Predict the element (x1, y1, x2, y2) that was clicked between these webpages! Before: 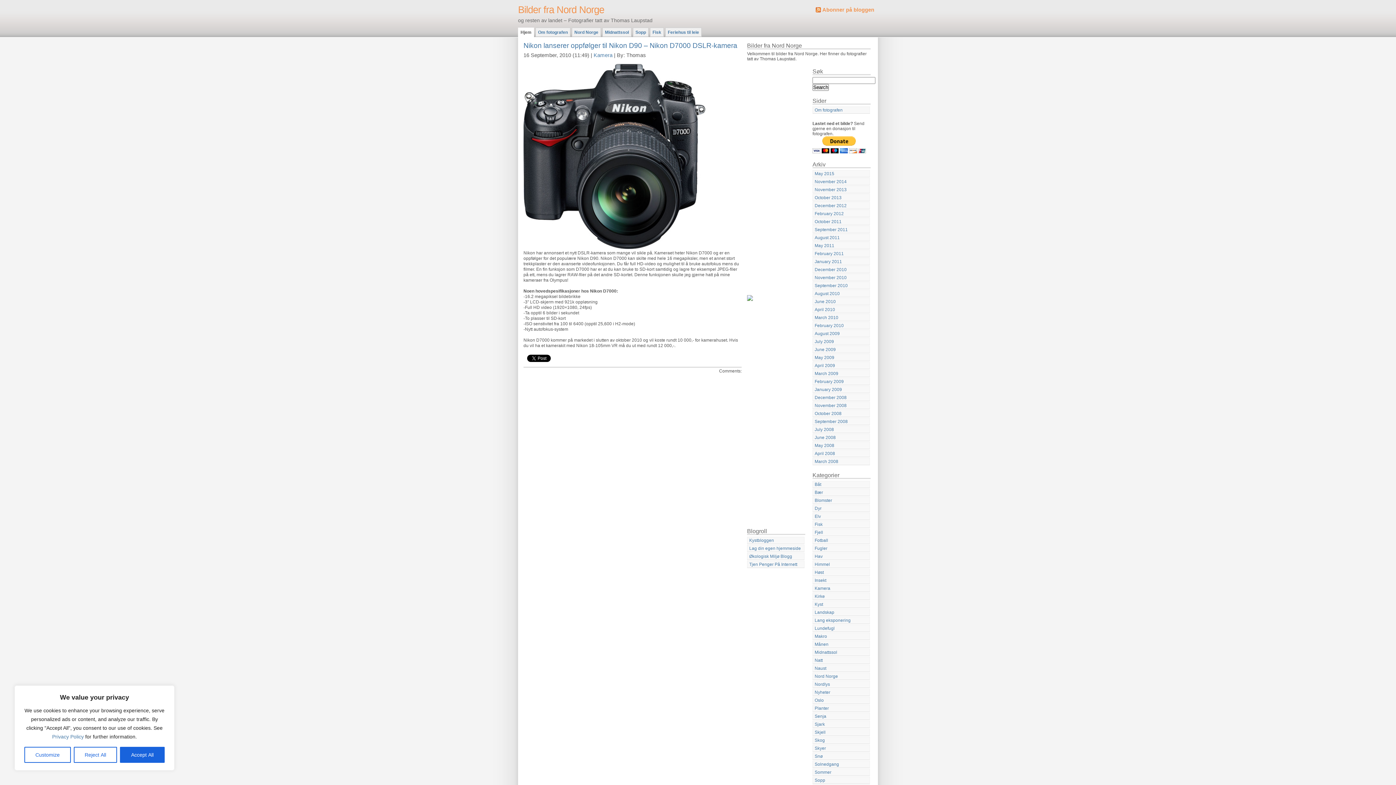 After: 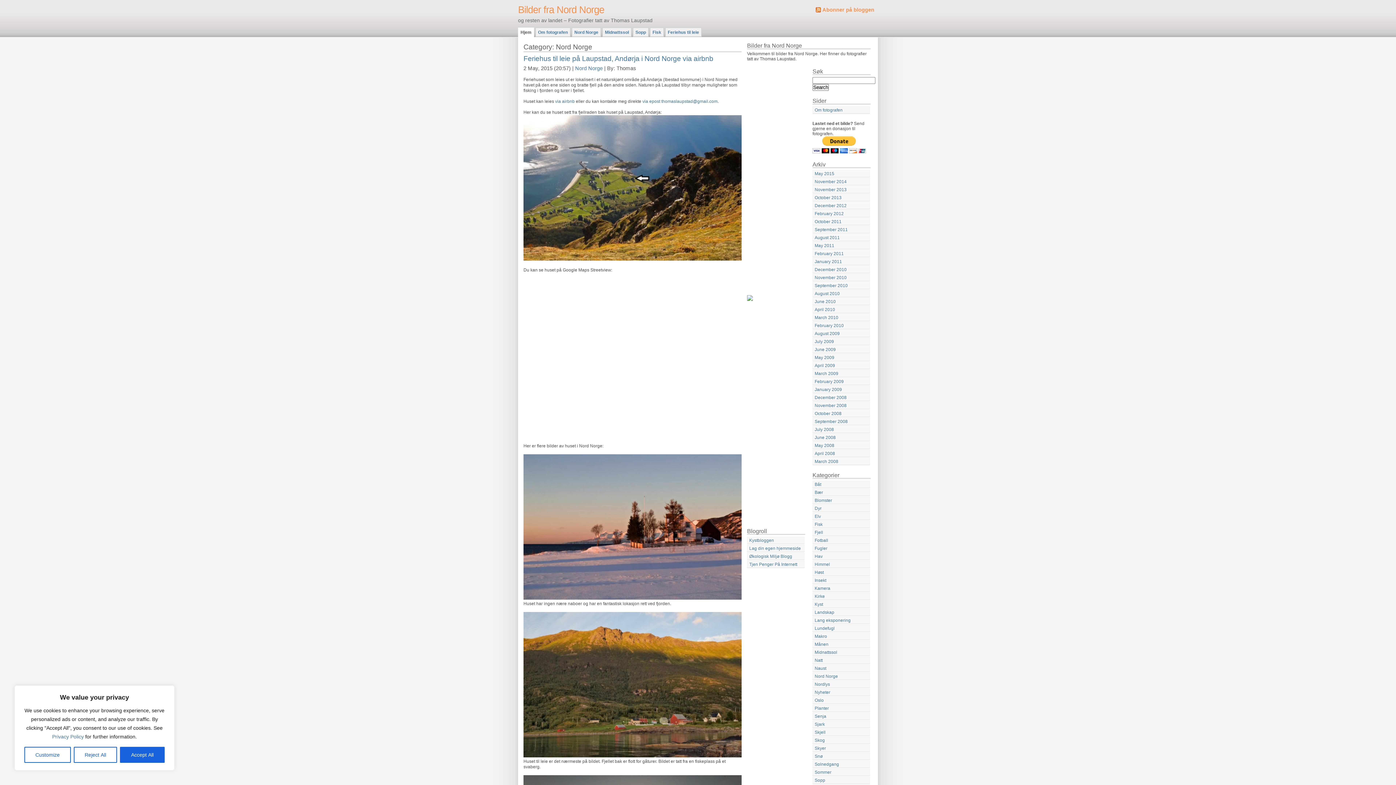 Action: label: Nord Norge bbox: (812, 673, 870, 680)